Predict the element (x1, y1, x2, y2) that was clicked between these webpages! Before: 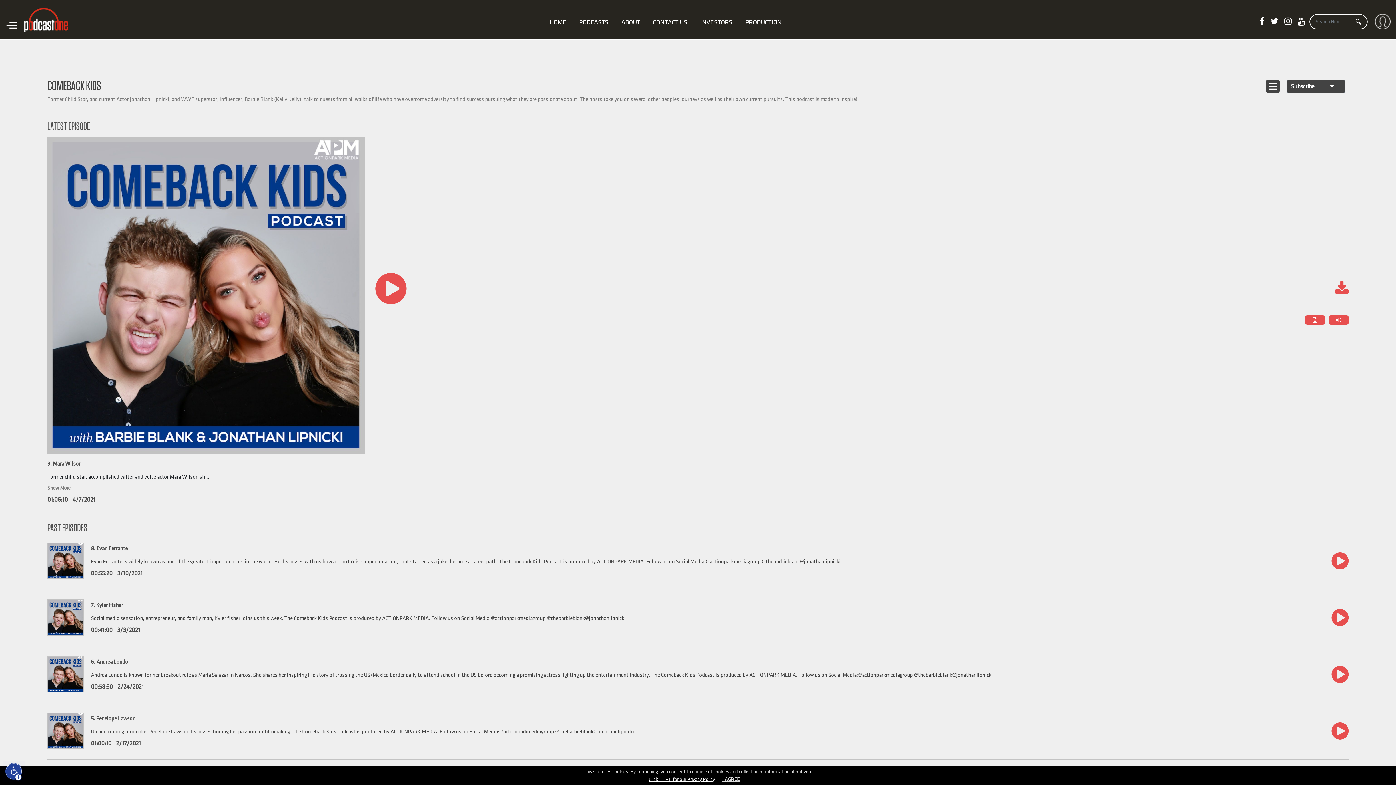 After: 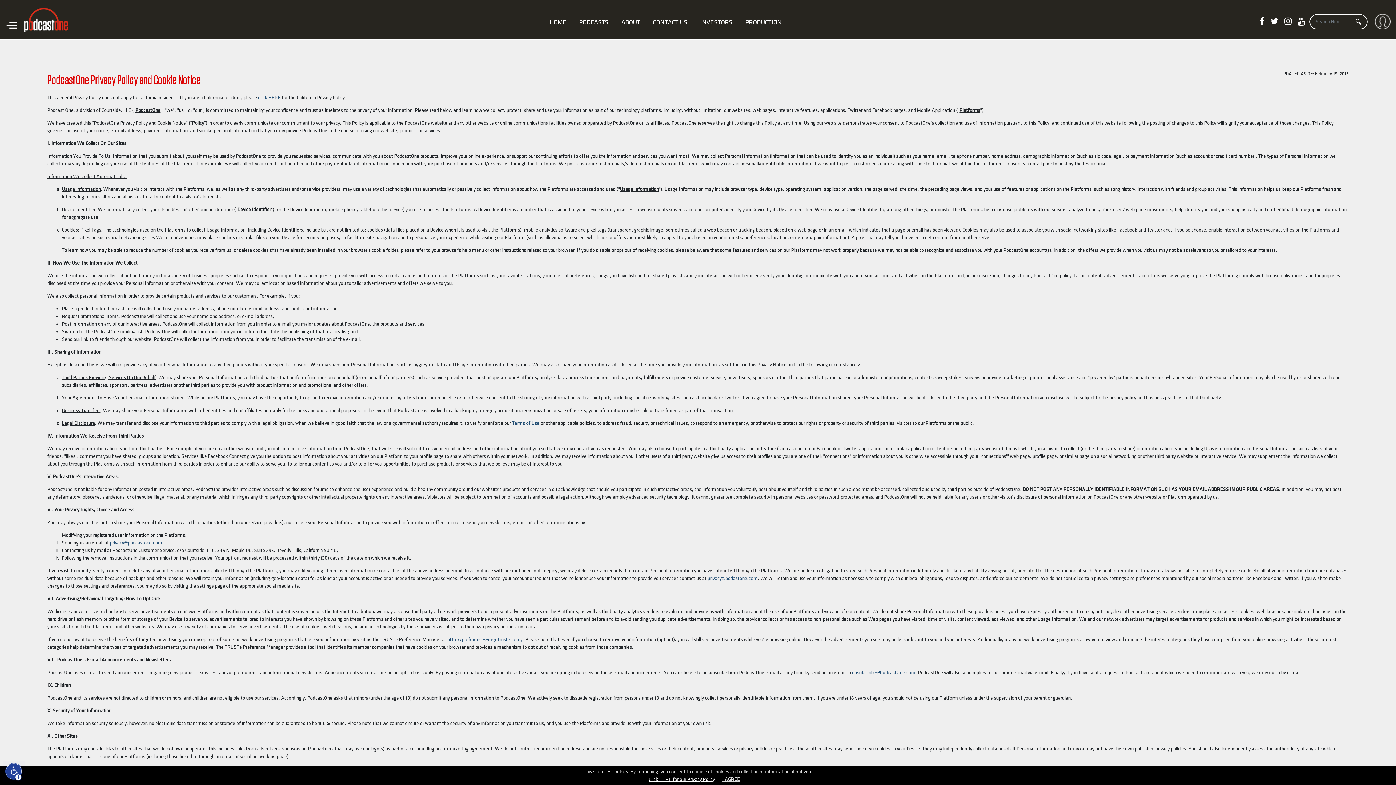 Action: bbox: (648, 777, 715, 782) label: Click HERE for our Privacy Policy